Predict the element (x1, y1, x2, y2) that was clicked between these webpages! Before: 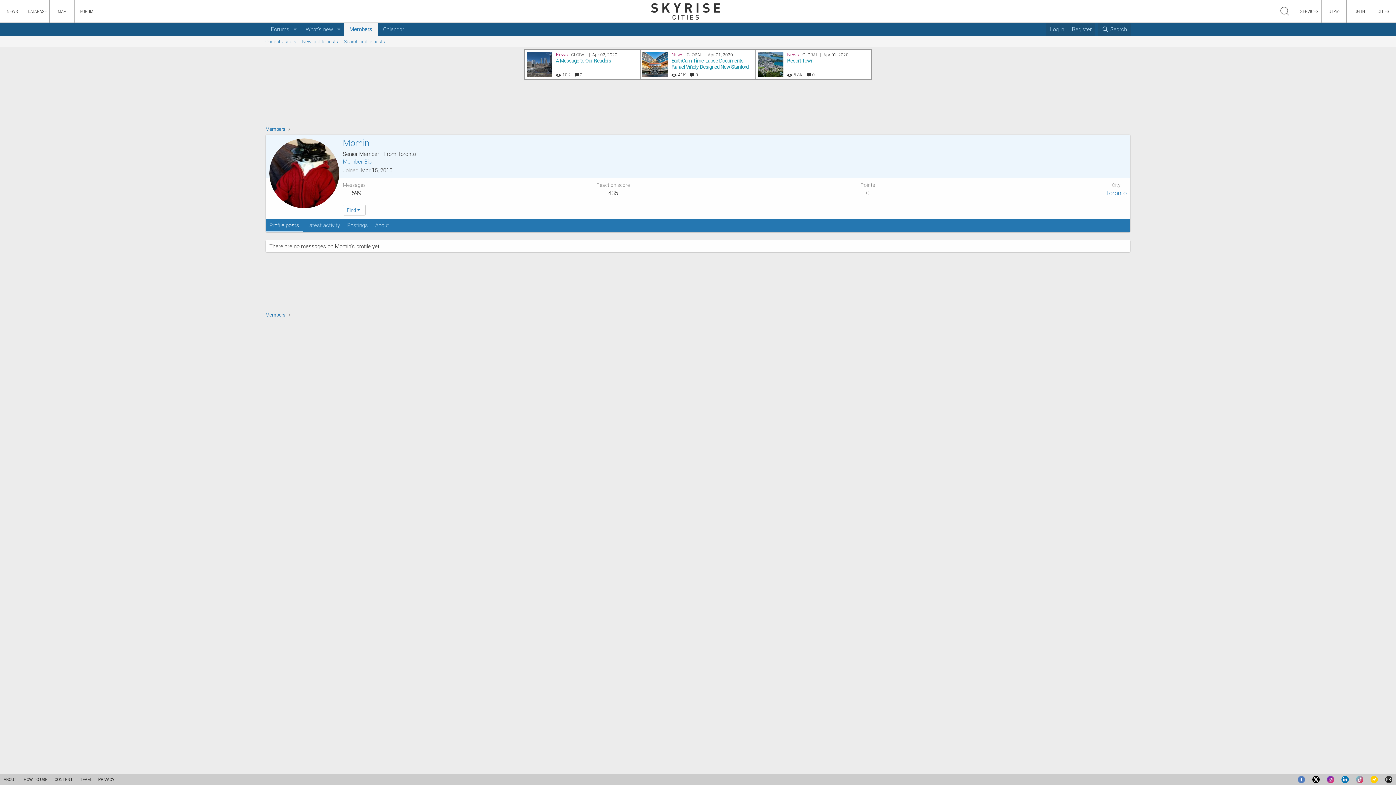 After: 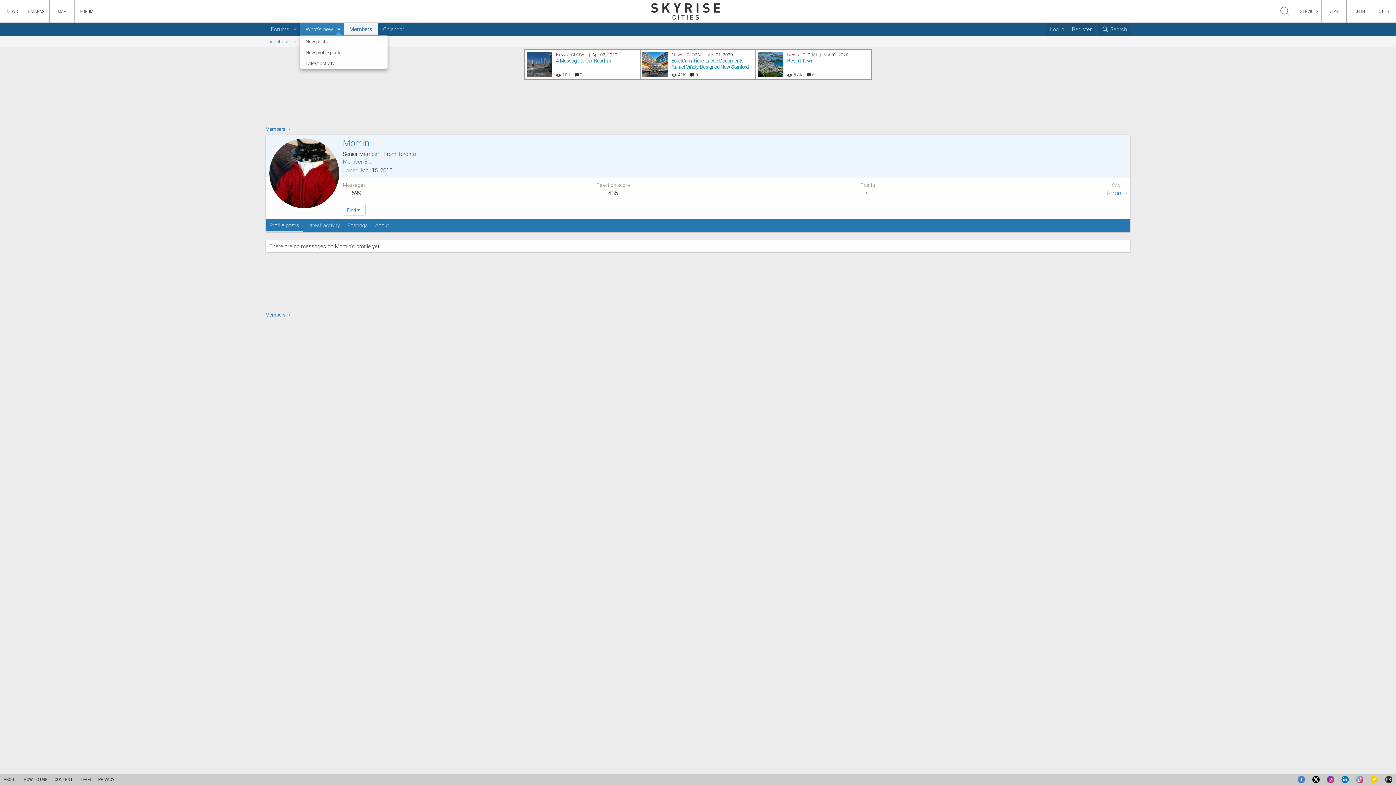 Action: label: Toggle expanded bbox: (333, 22, 343, 36)